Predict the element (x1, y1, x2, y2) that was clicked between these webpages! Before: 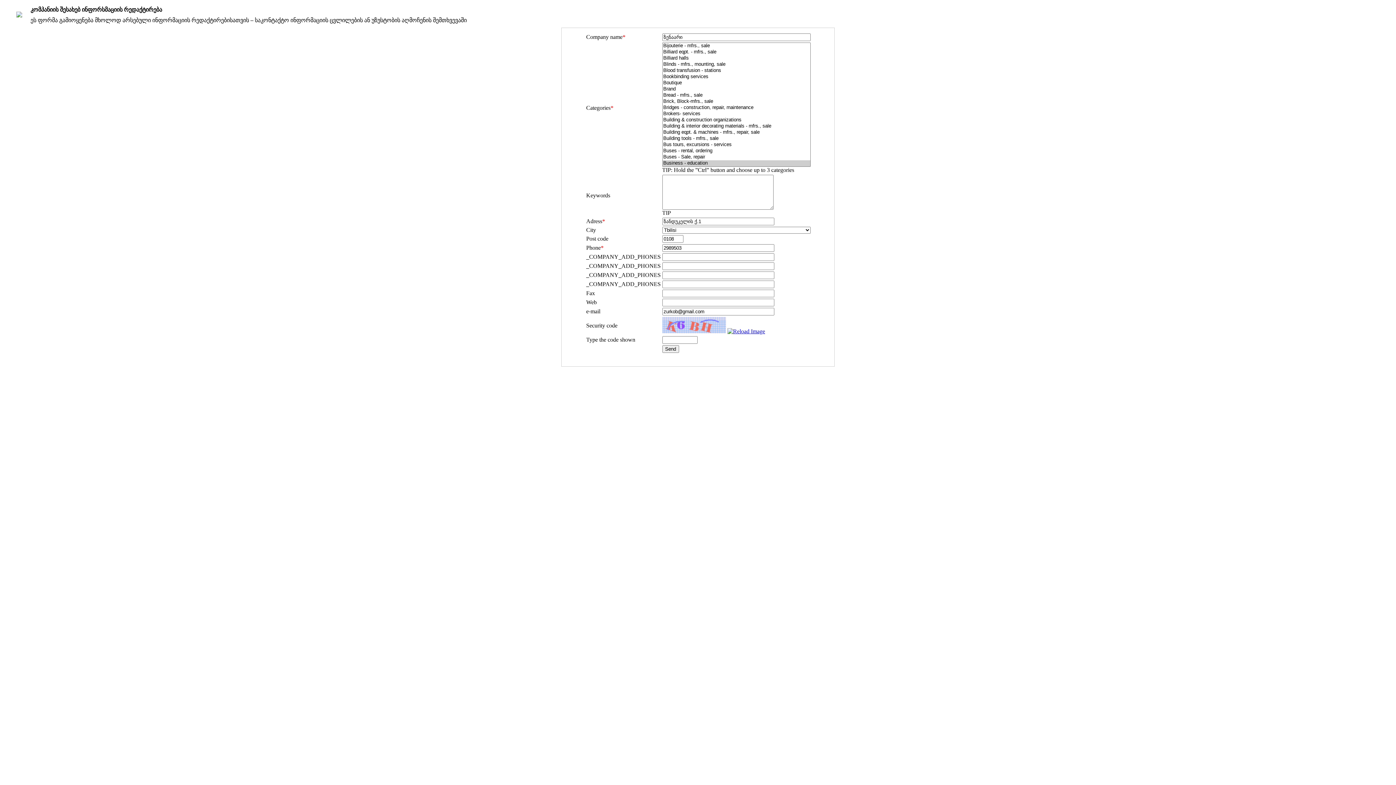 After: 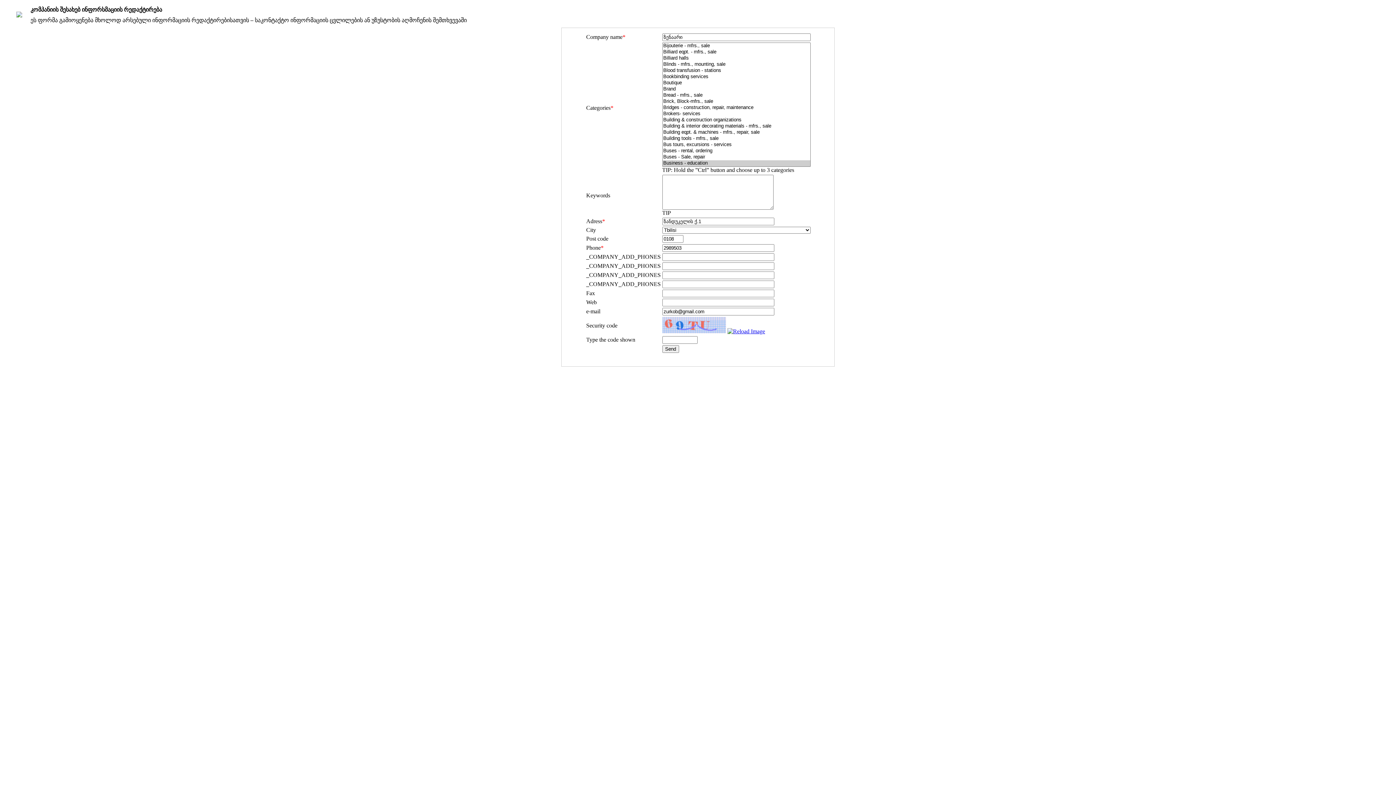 Action: bbox: (727, 328, 765, 334)